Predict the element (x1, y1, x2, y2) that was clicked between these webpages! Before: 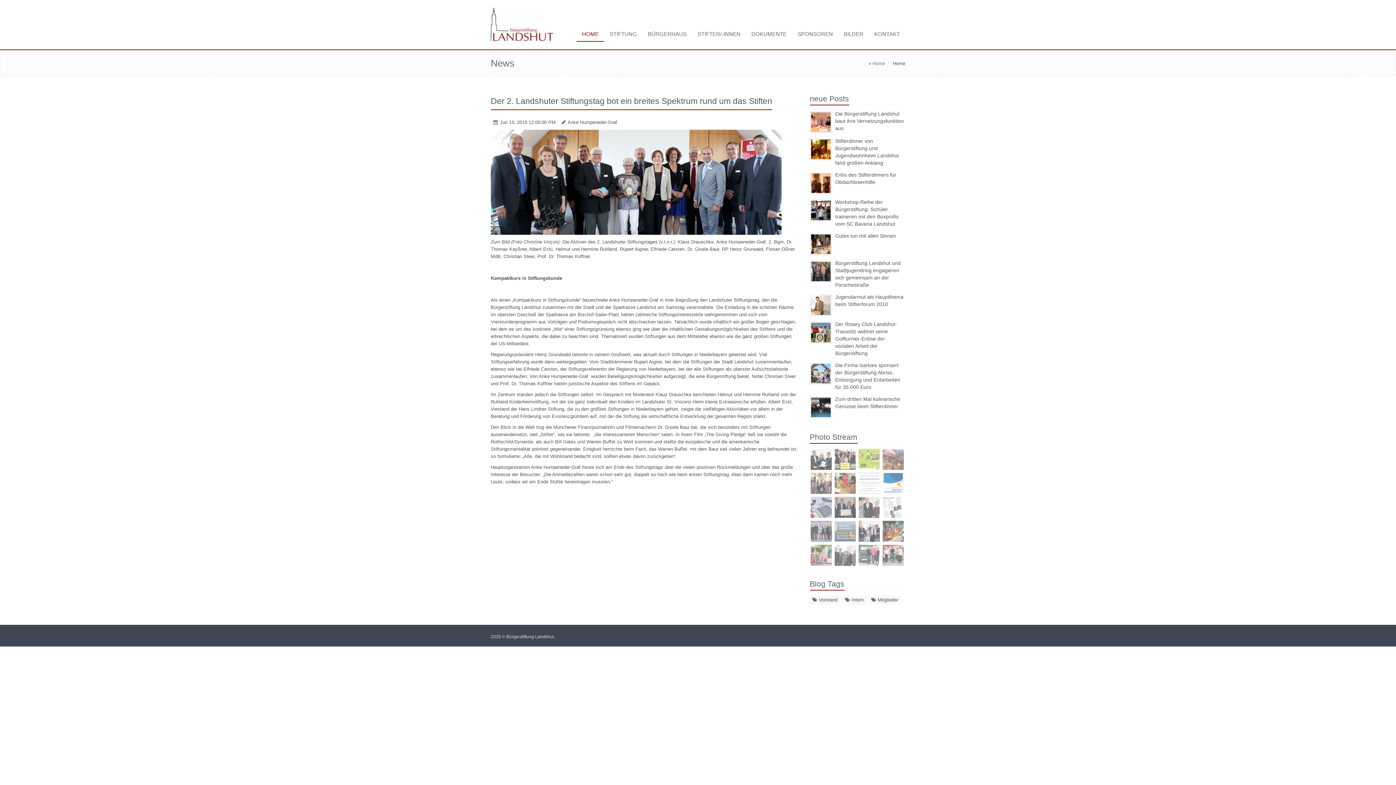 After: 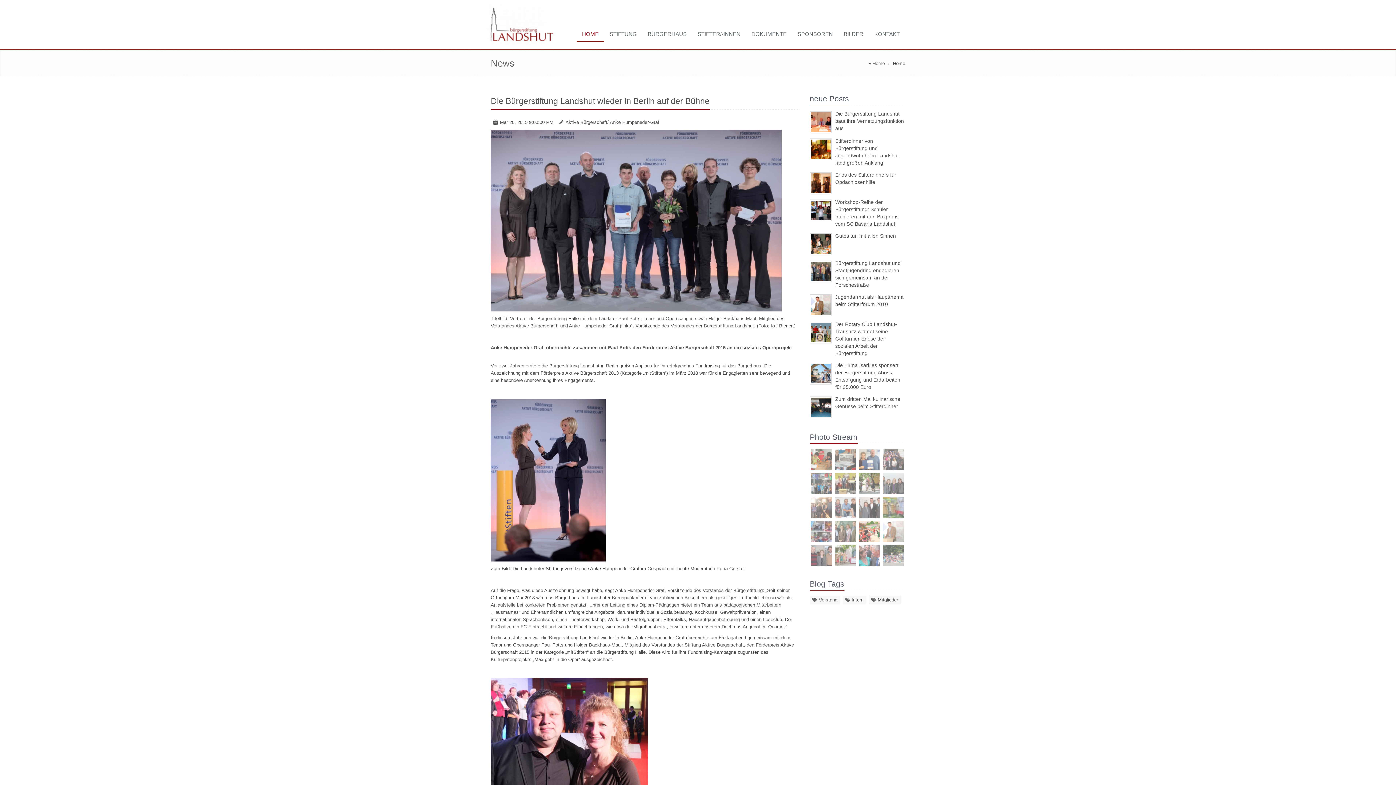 Action: bbox: (810, 529, 832, 535)